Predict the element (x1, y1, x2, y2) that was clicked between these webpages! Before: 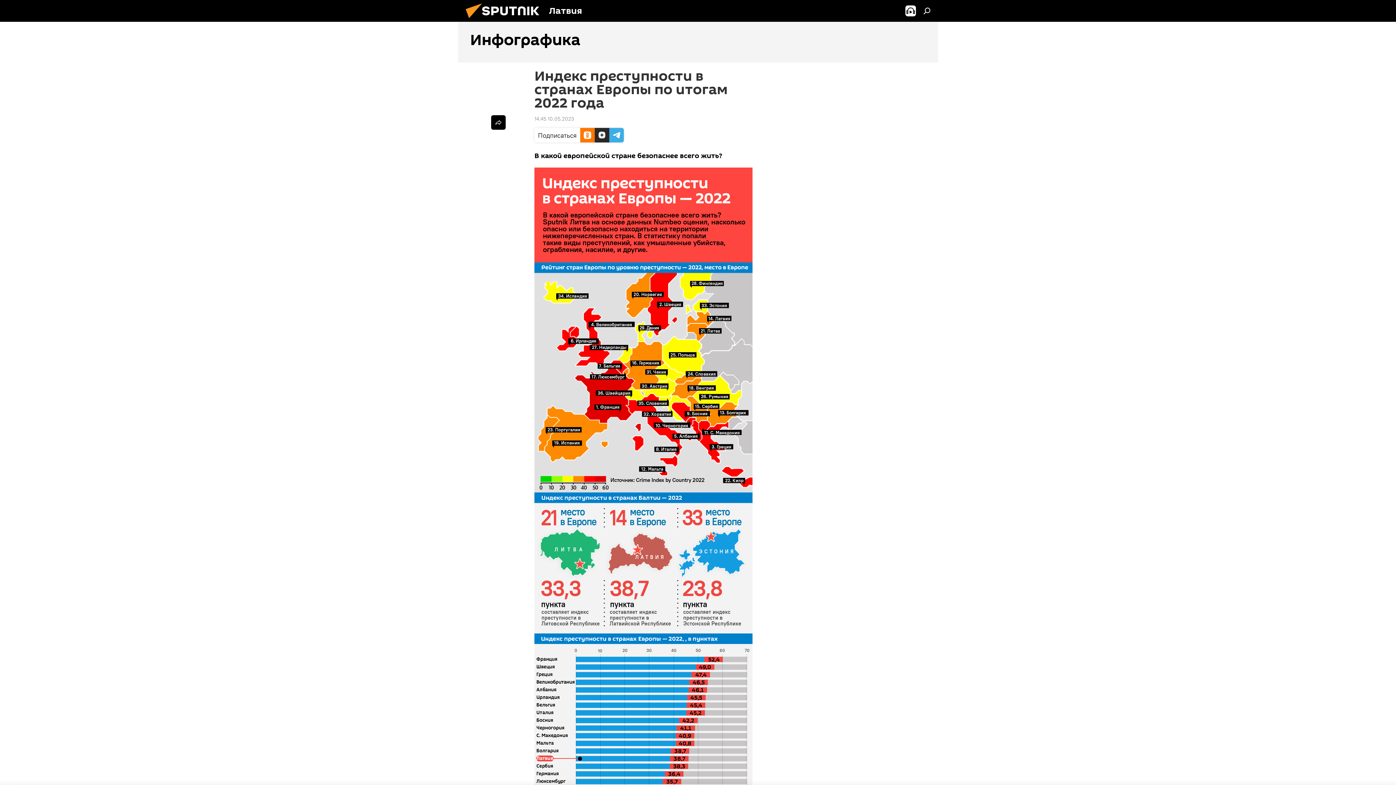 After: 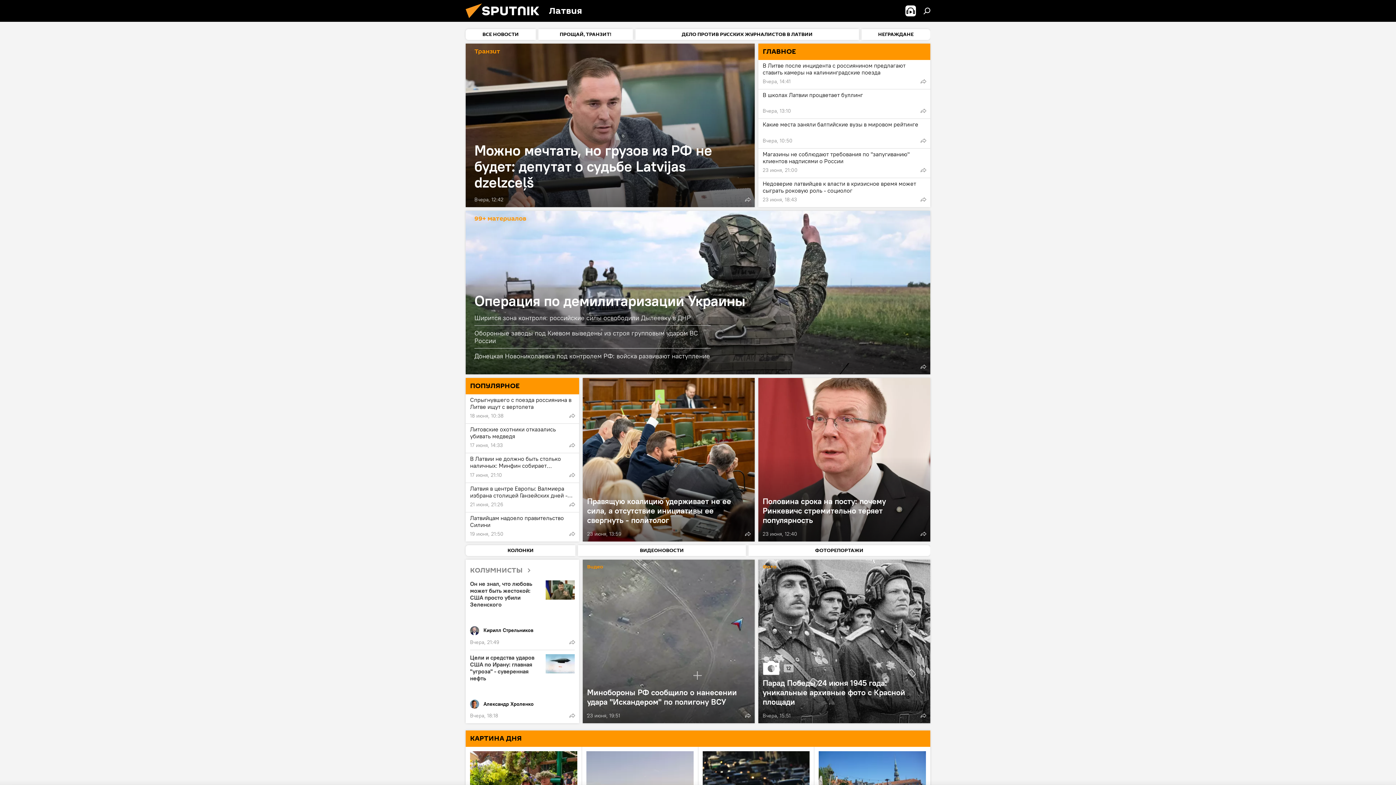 Action: bbox: (461, 16, 549, 23)